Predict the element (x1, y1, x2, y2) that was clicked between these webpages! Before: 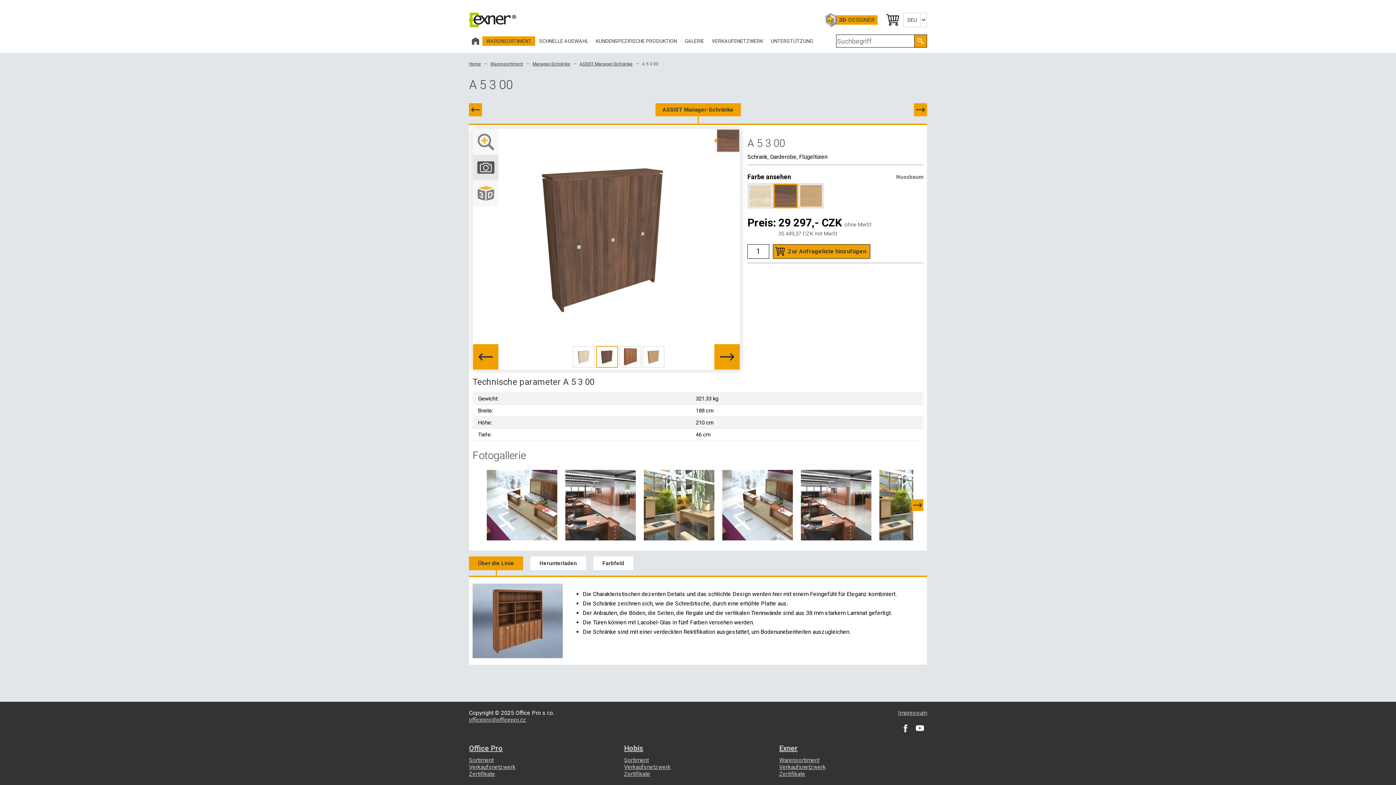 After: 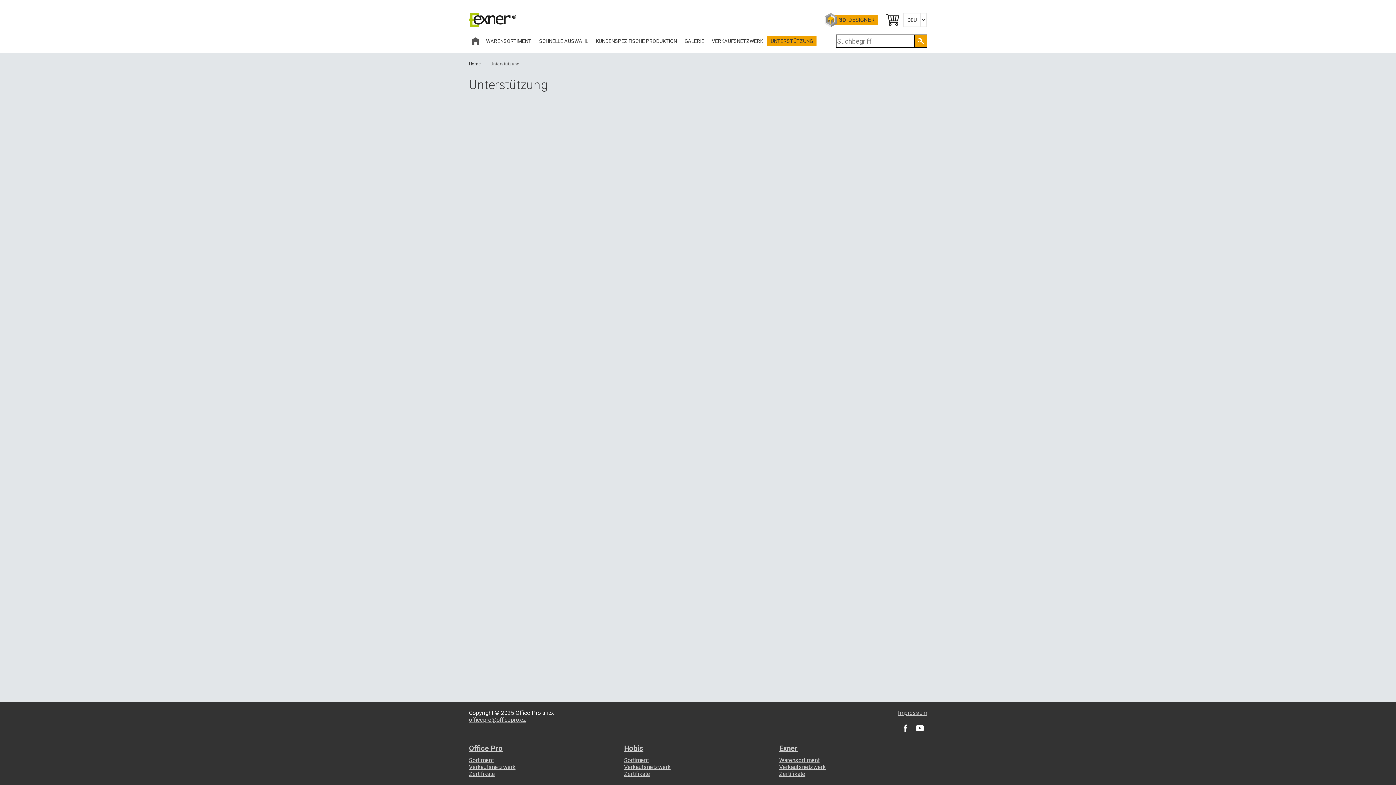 Action: label: UNTERSTÜTZUNG bbox: (767, 36, 816, 45)